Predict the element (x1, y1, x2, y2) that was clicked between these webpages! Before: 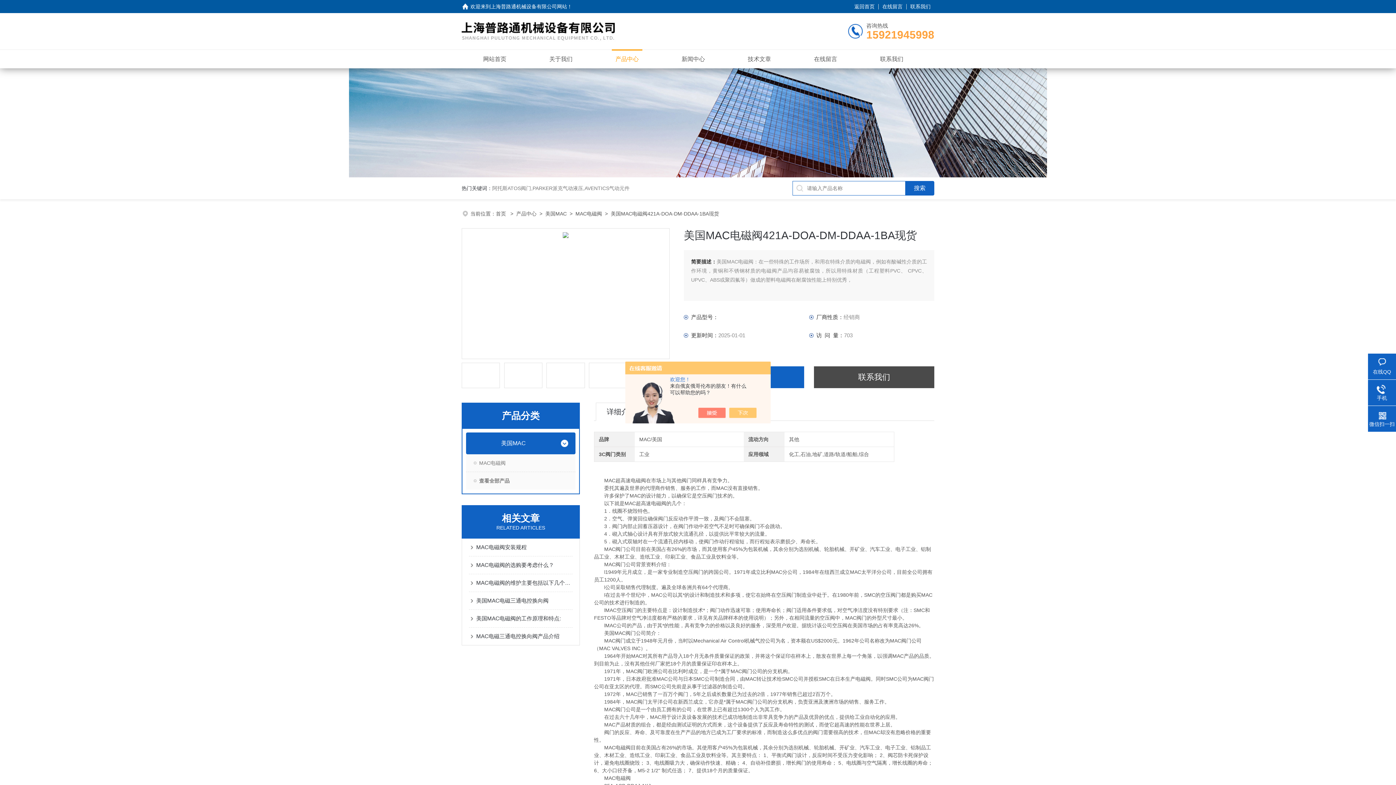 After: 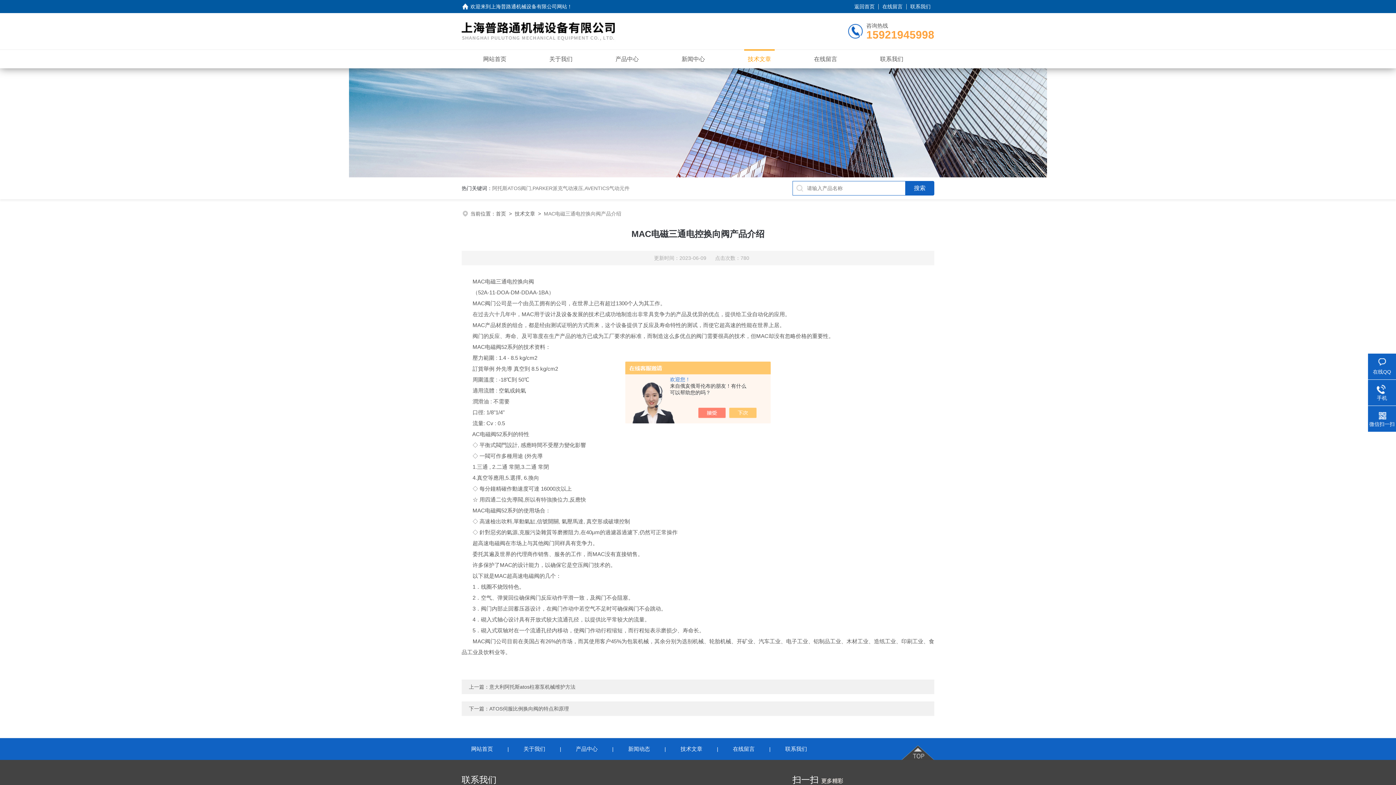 Action: bbox: (476, 628, 572, 645) label: MAC电磁三通电控换向阀产品介绍